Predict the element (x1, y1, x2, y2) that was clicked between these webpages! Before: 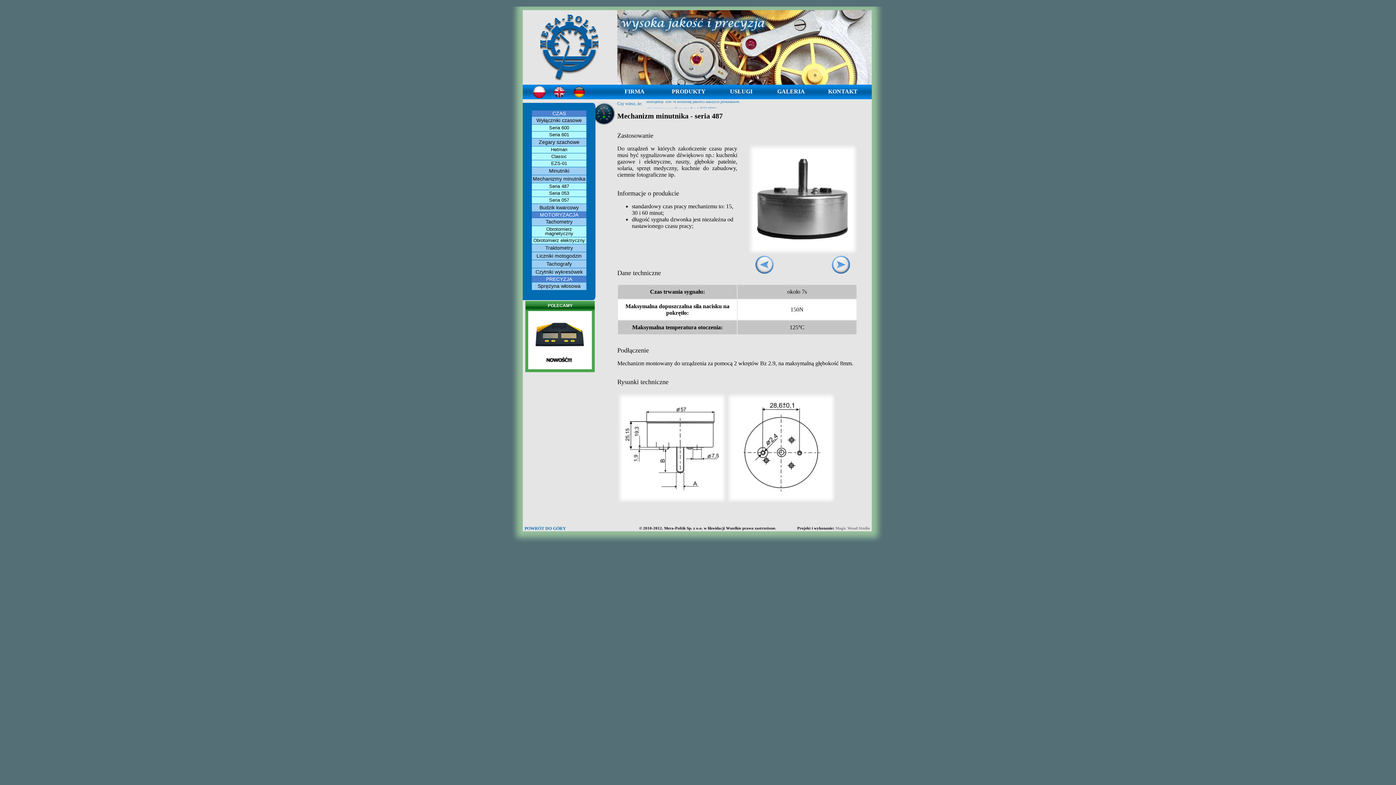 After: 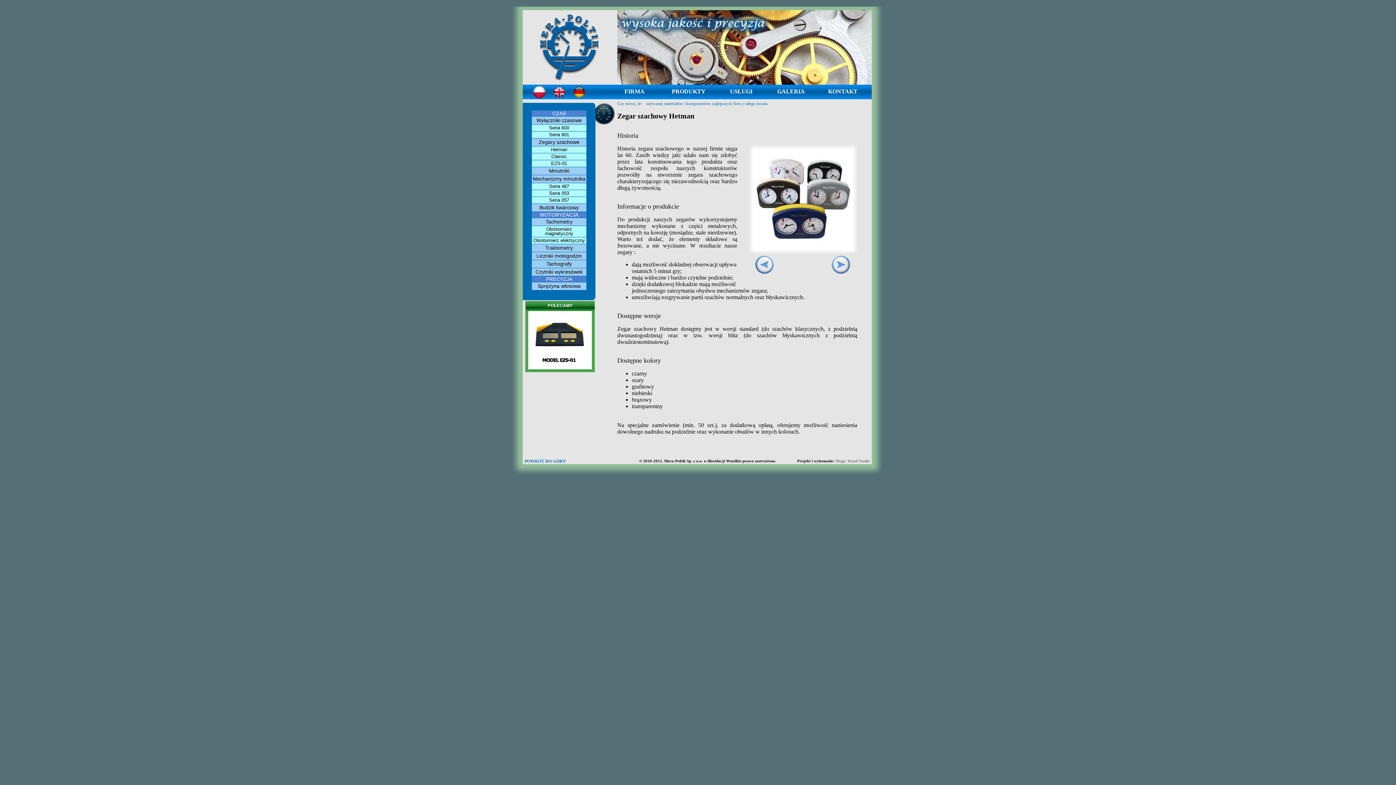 Action: bbox: (532, 146, 586, 153) label: Hetman